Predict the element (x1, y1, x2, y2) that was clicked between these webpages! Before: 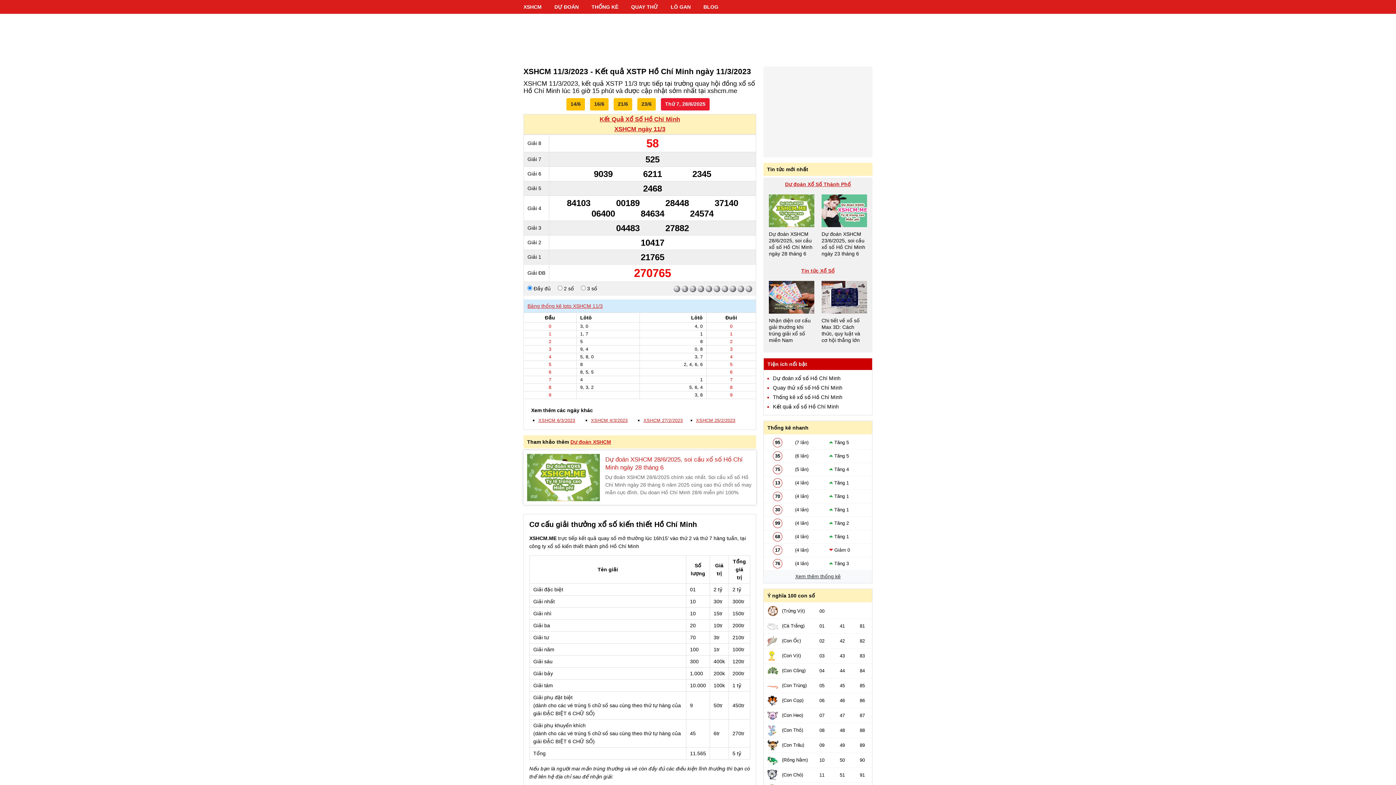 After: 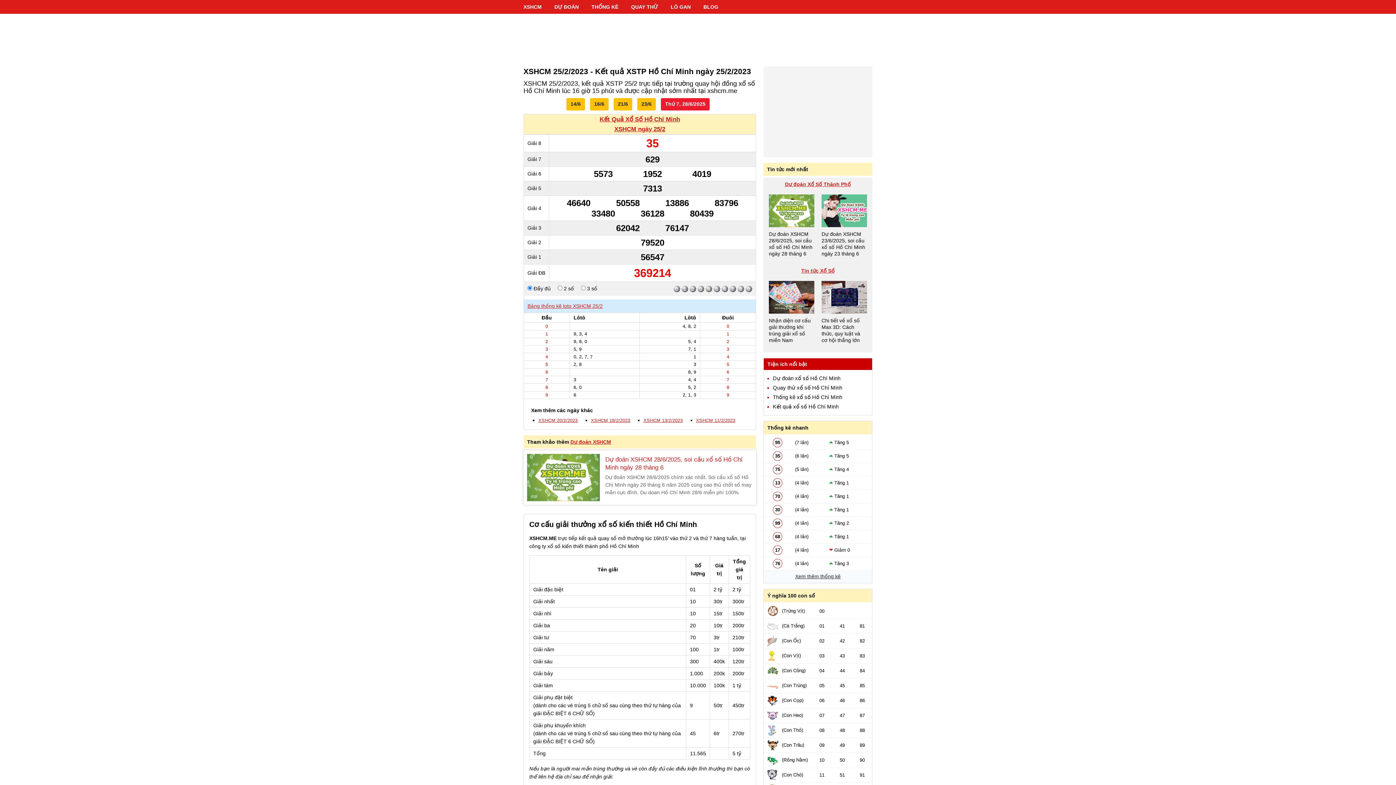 Action: bbox: (696, 418, 735, 423) label: XSHCM 25/2/2023